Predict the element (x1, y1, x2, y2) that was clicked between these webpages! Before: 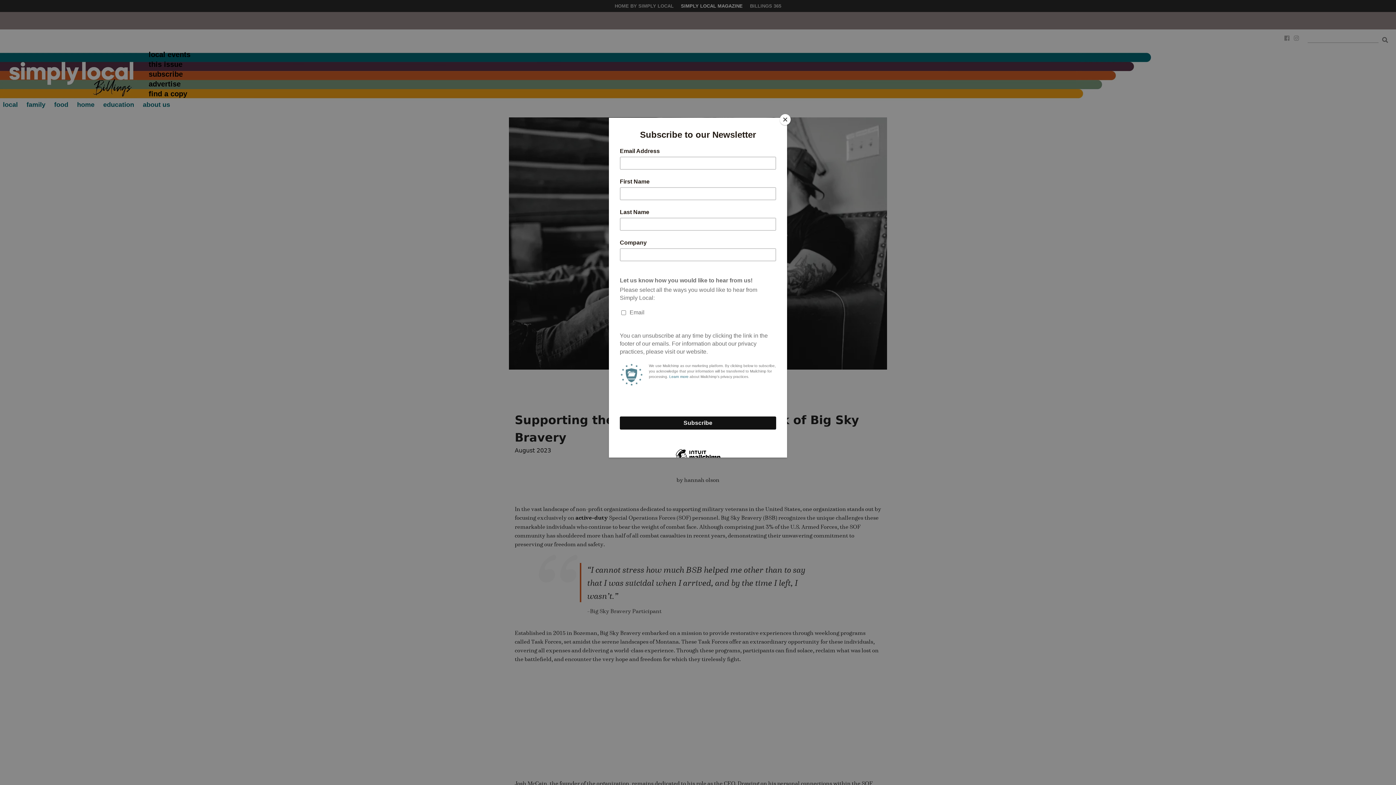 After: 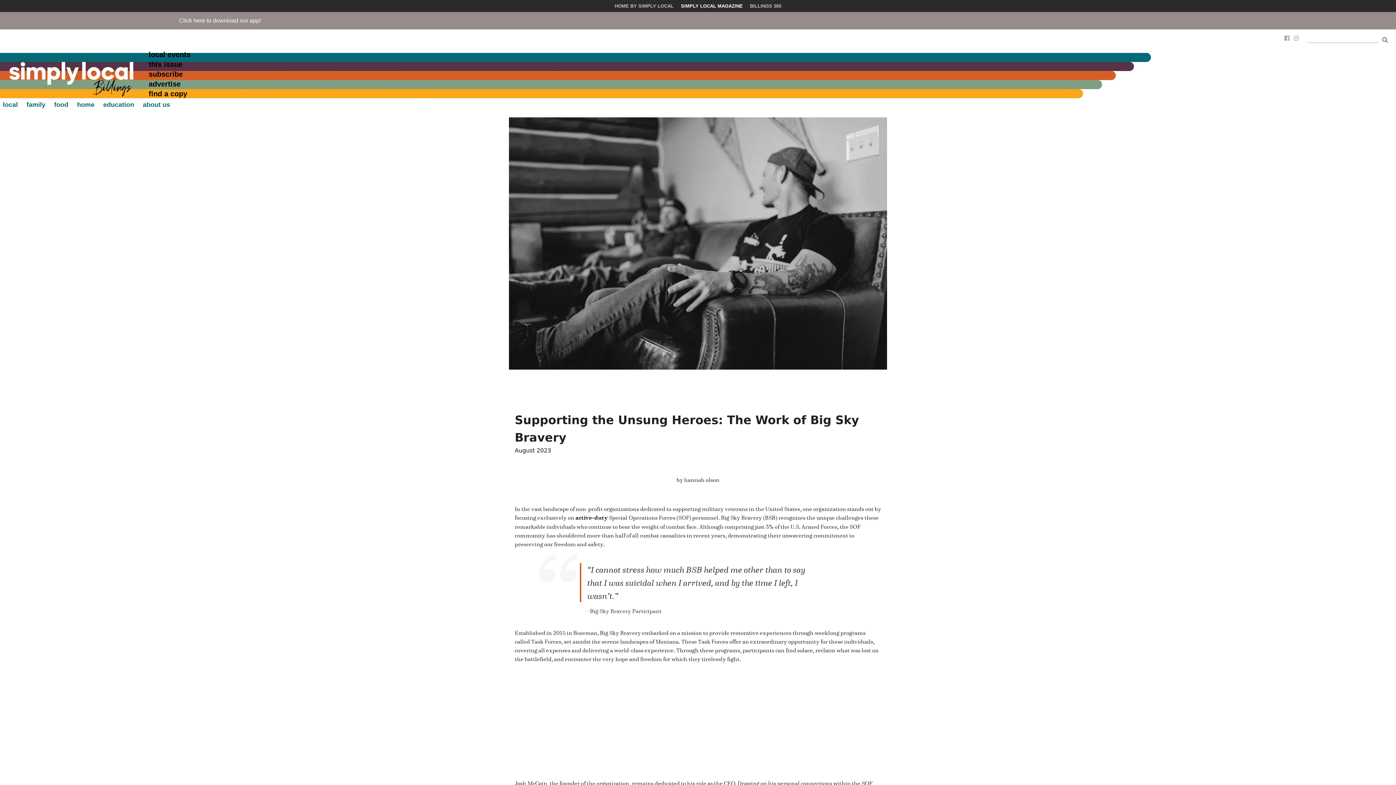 Action: label: Close bbox: (780, 114, 790, 125)